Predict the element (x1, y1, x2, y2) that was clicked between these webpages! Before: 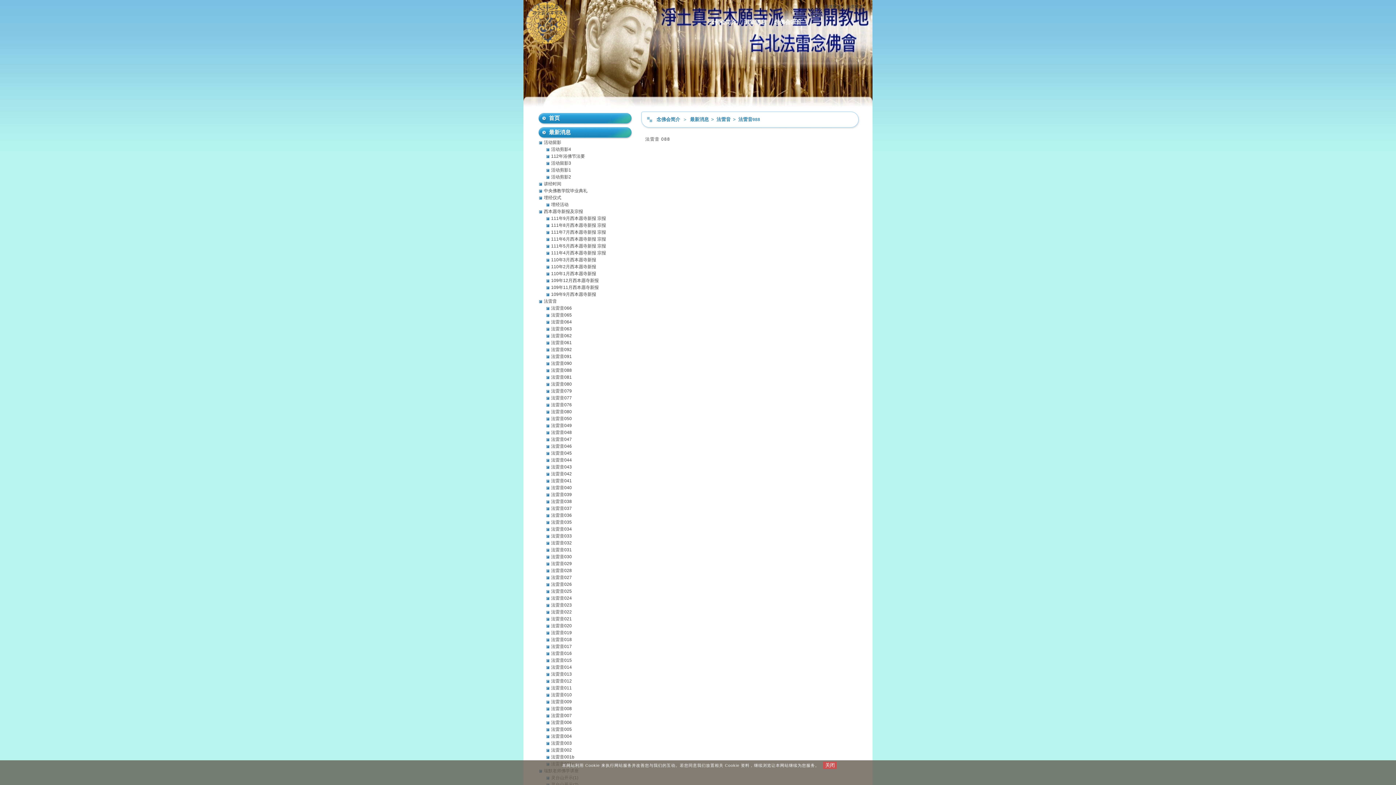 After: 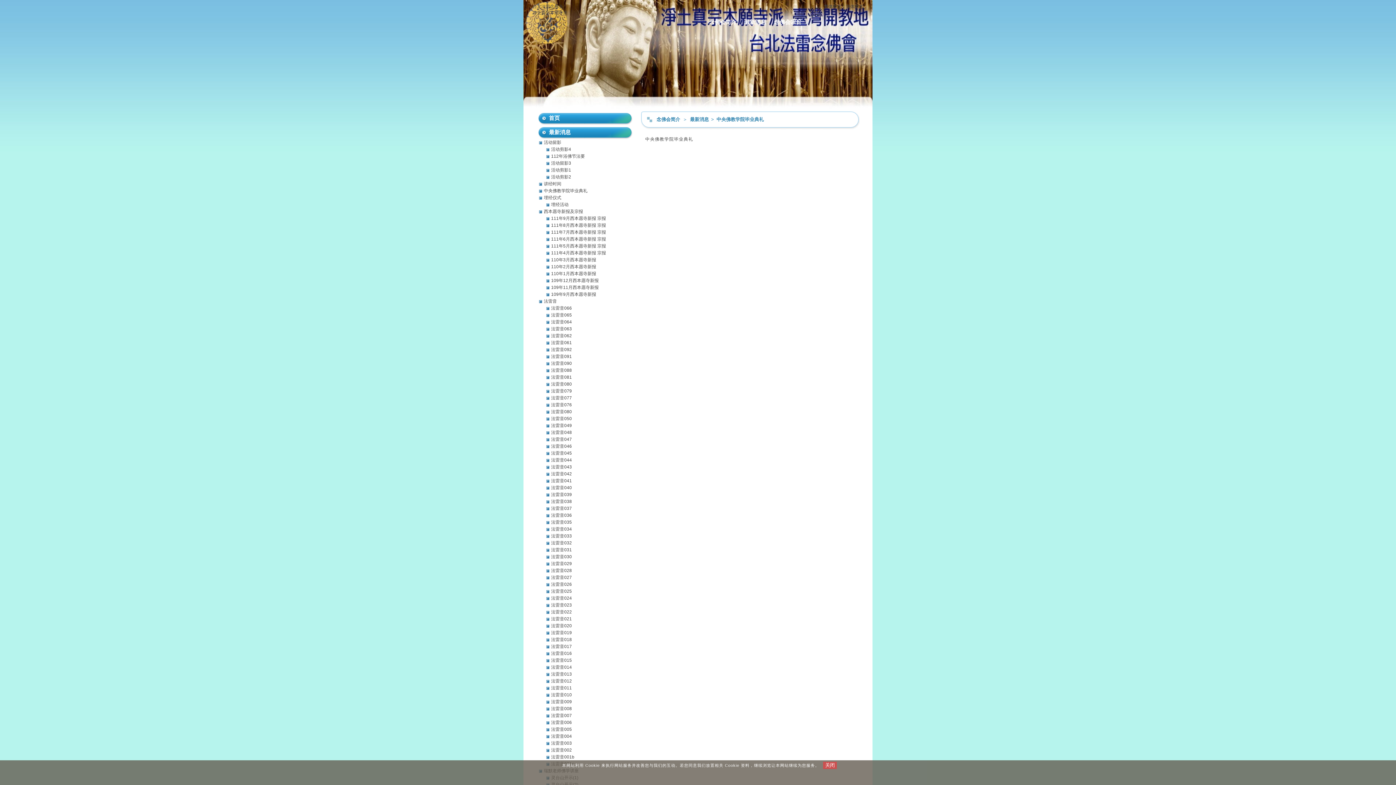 Action: label: 中央佛教学院毕业典礼 bbox: (538, 187, 632, 193)